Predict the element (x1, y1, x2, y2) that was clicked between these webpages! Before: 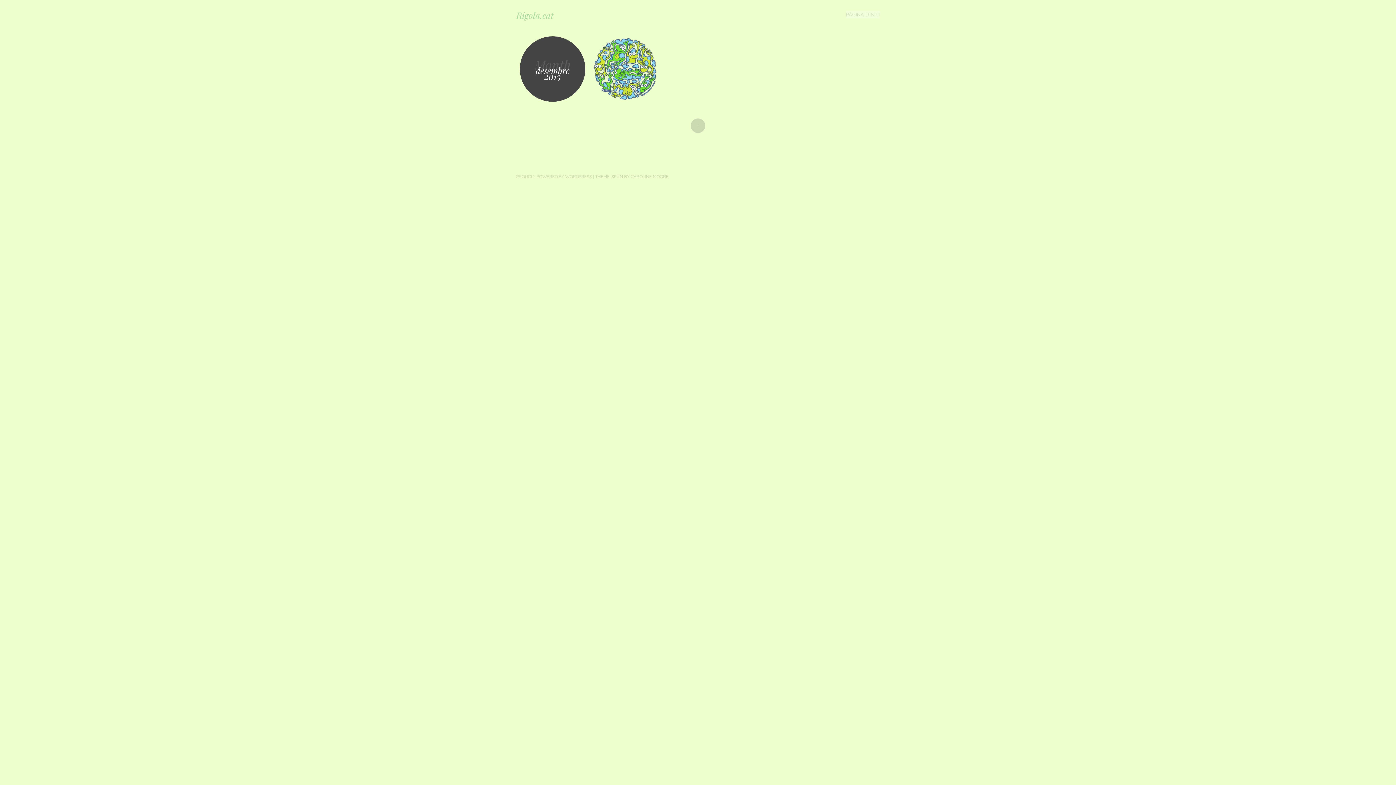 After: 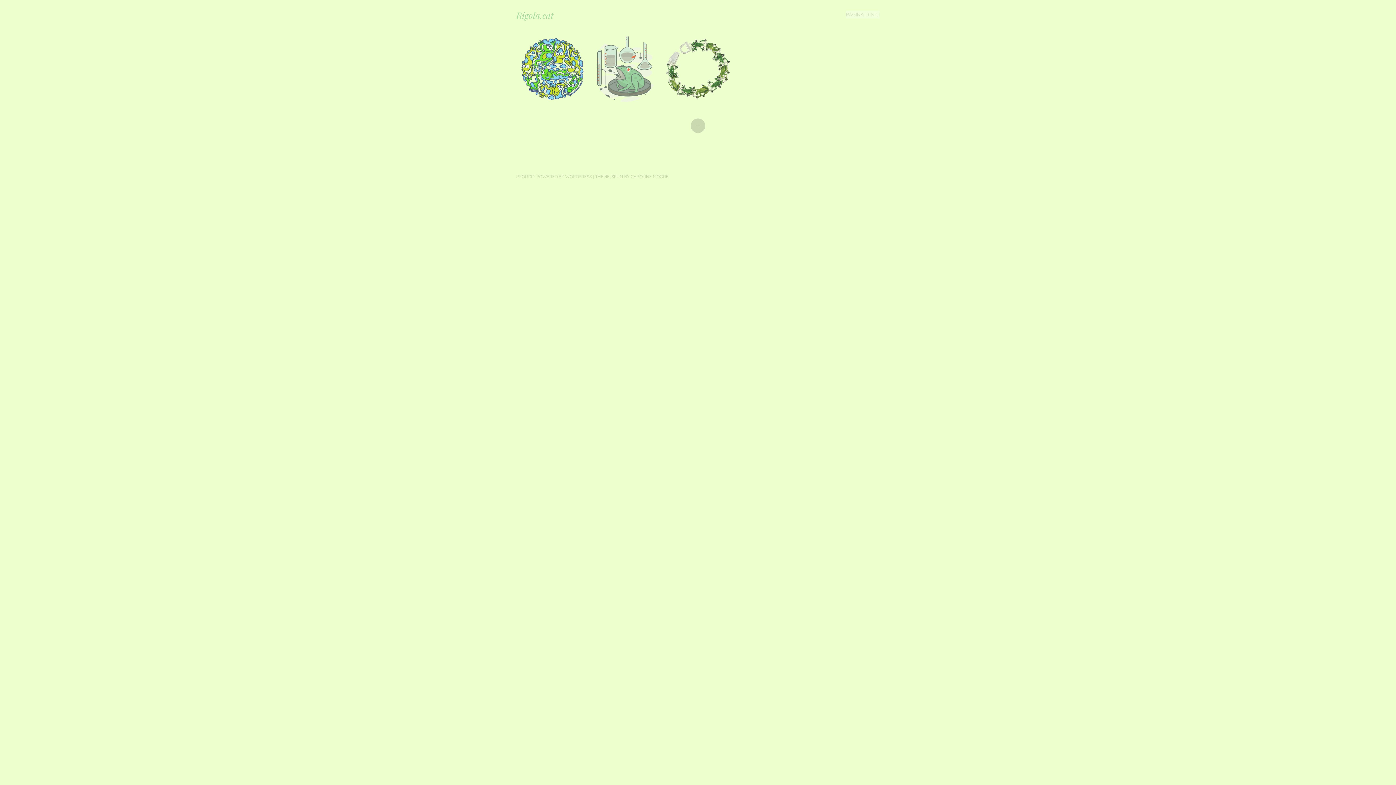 Action: label: PÀGINA D'INICI bbox: (846, 10, 880, 18)